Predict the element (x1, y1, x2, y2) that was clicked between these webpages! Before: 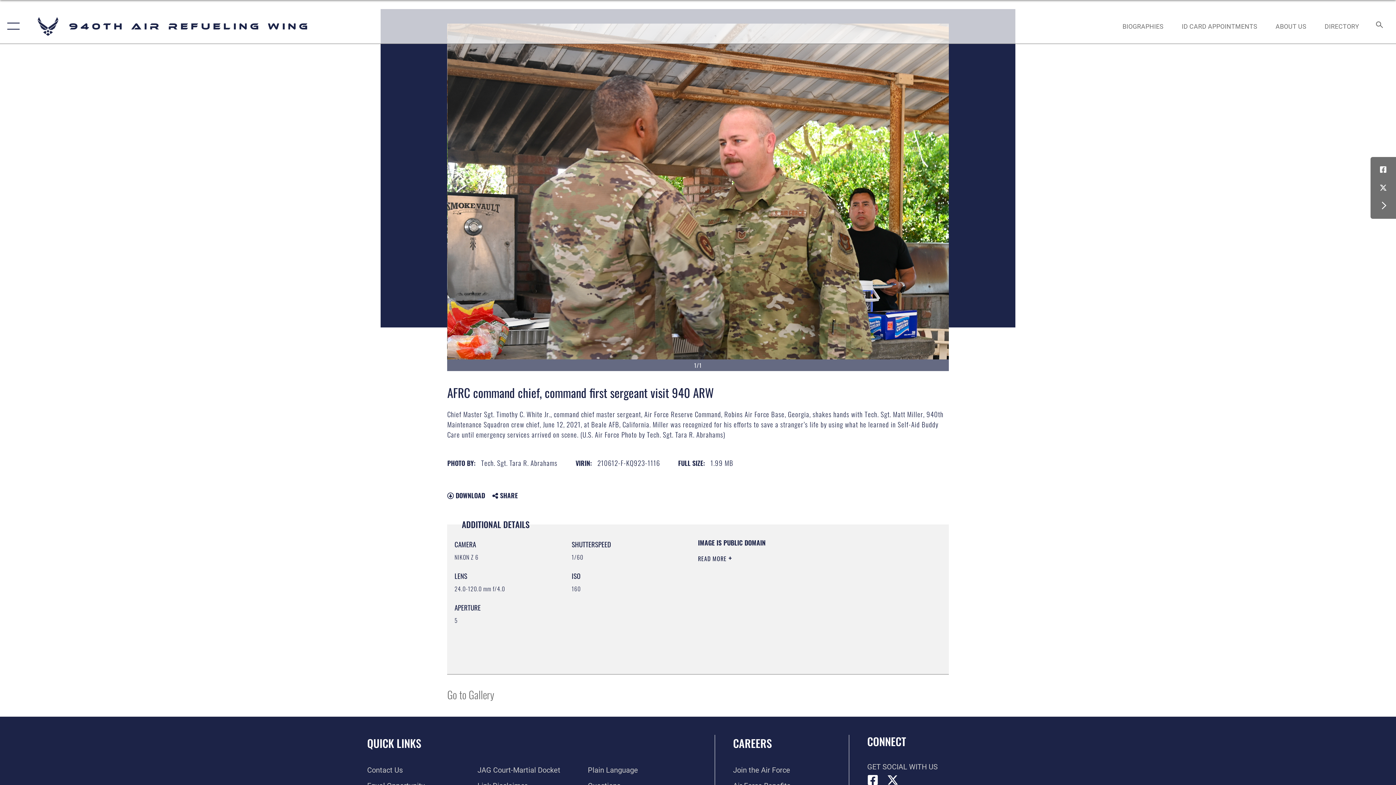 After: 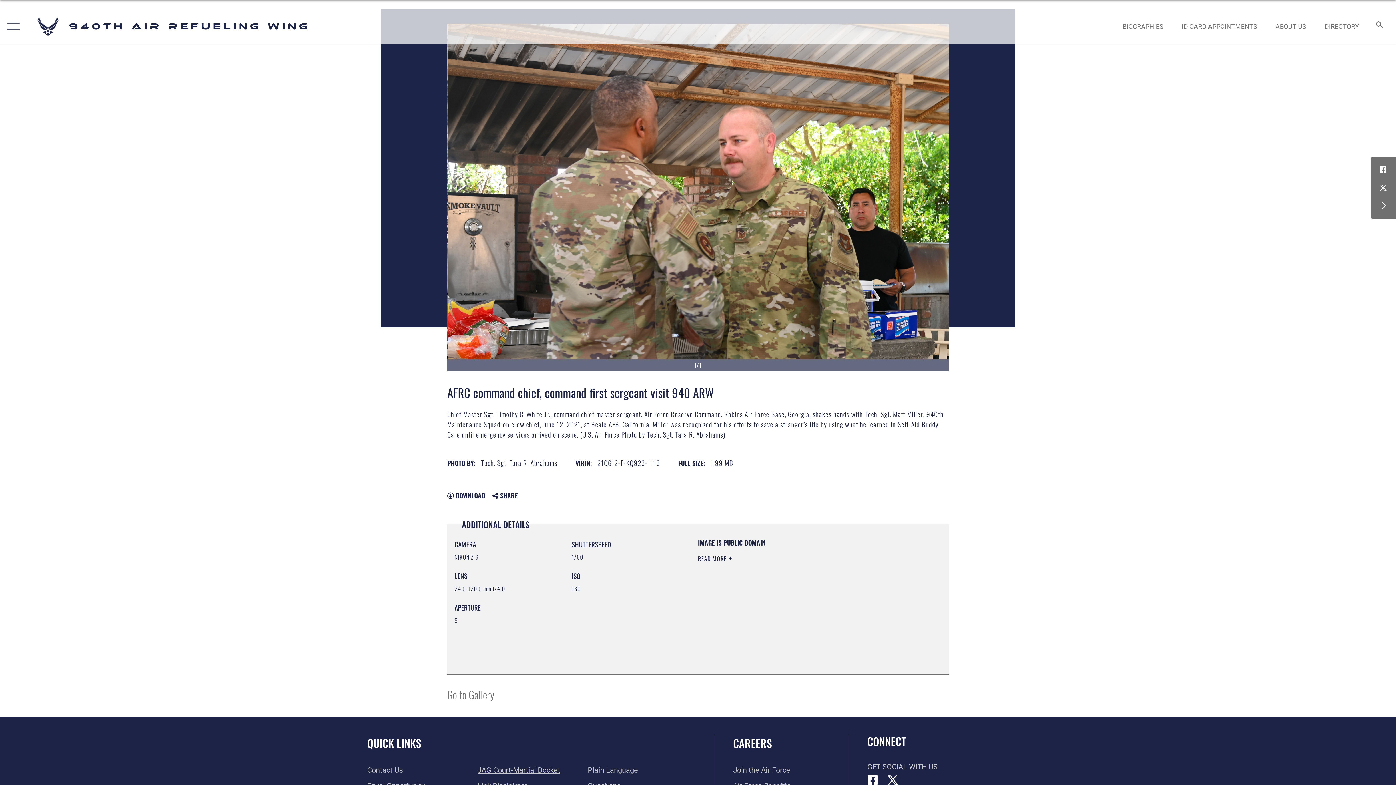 Action: label: Link to JAG court-martial docket opens in a new window bbox: (477, 766, 560, 774)